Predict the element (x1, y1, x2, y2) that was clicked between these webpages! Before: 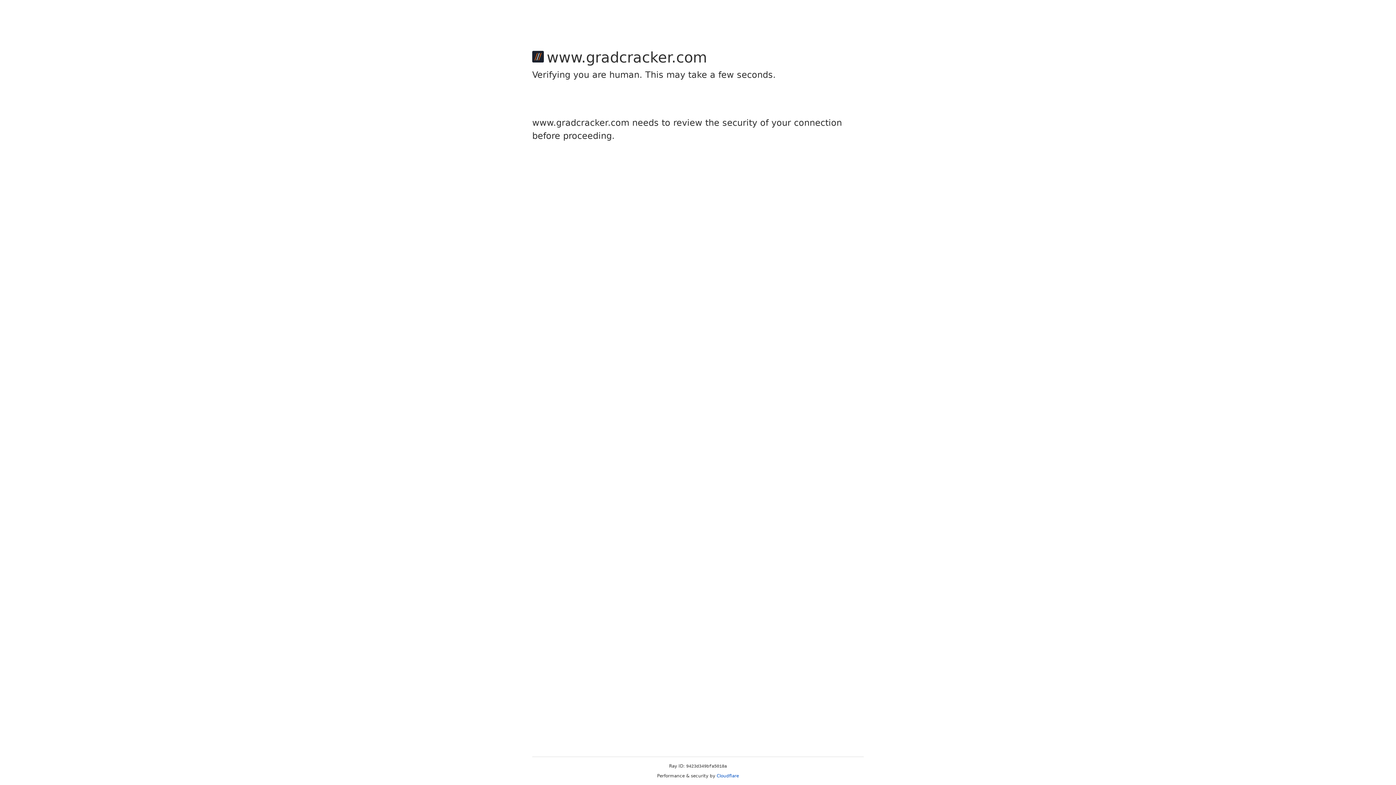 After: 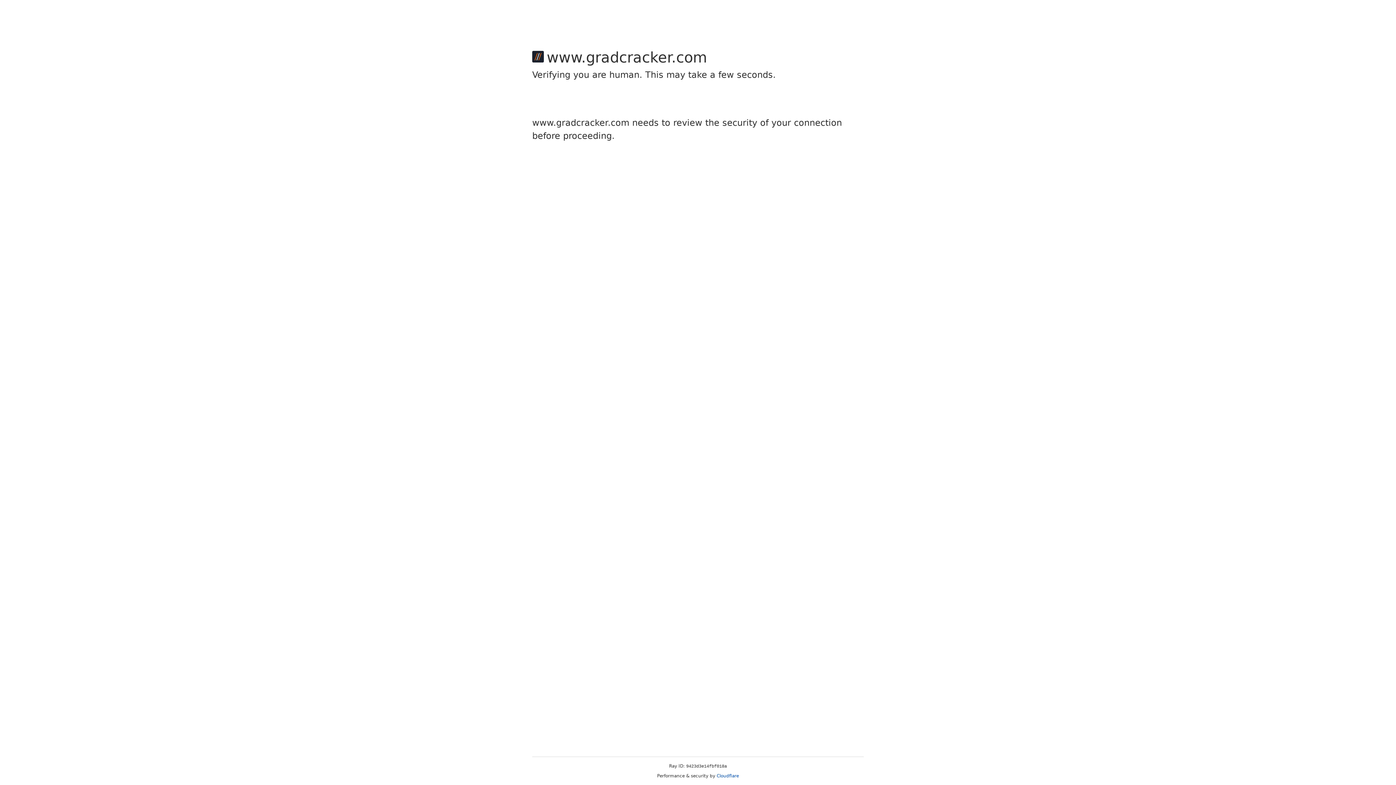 Action: label: Cloudflare bbox: (716, 773, 739, 778)